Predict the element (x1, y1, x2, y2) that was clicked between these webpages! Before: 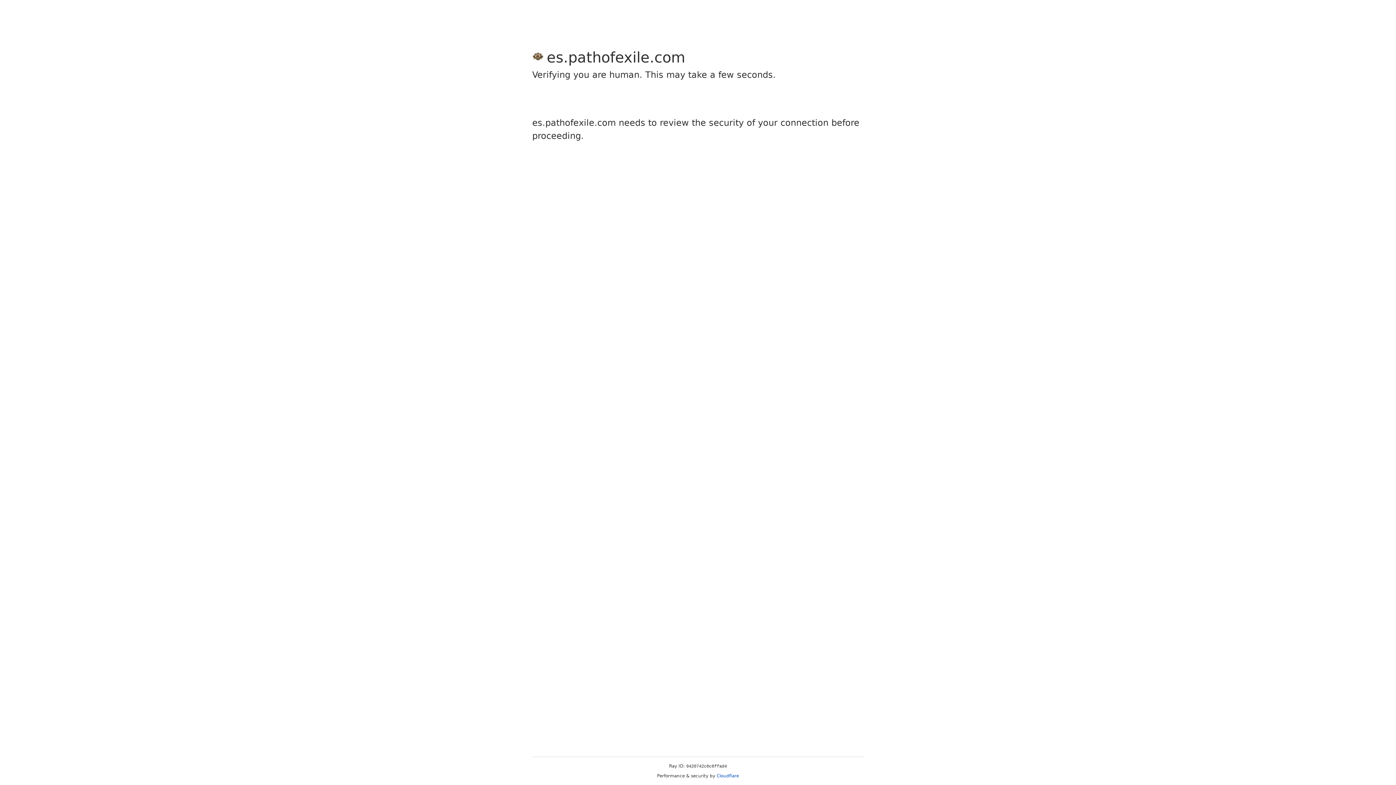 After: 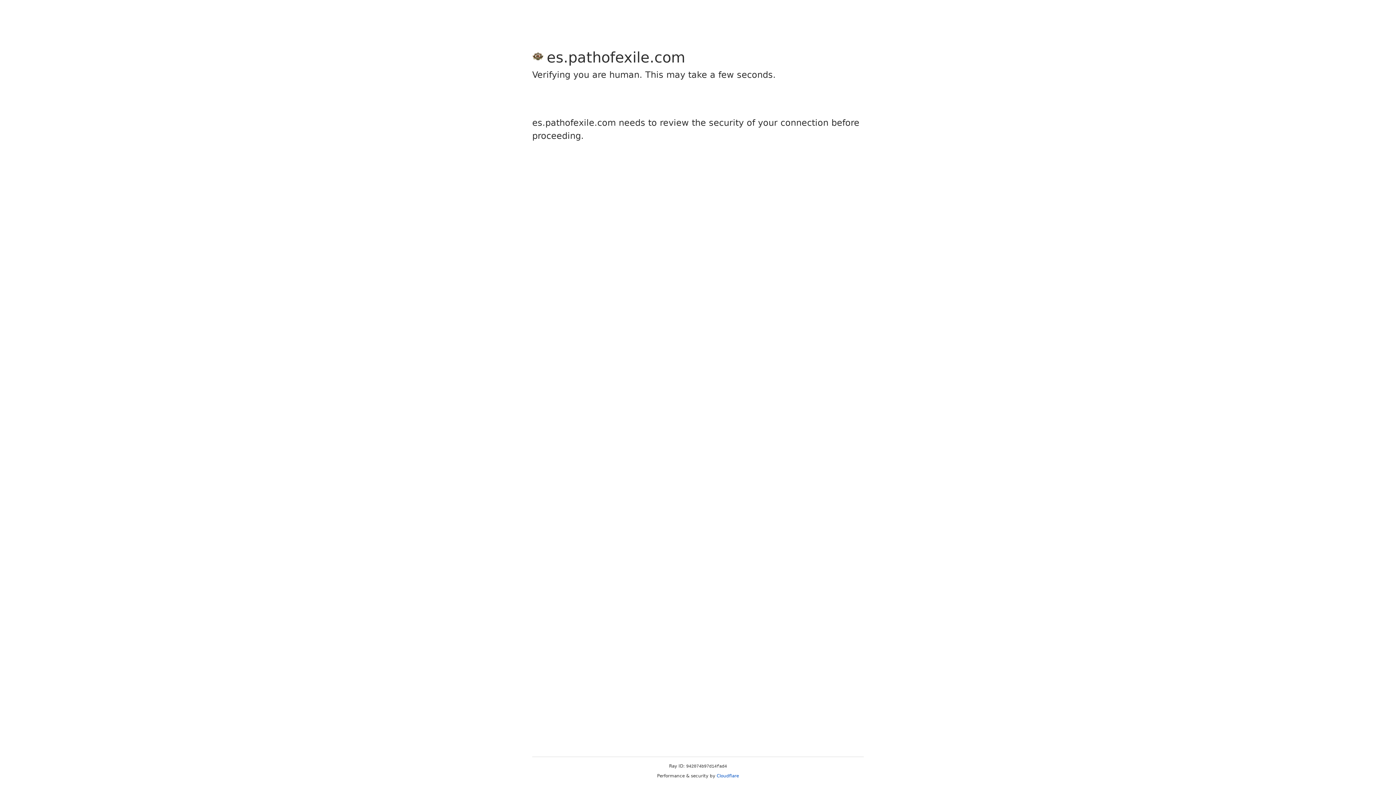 Action: bbox: (716, 773, 739, 778) label: Cloudflare